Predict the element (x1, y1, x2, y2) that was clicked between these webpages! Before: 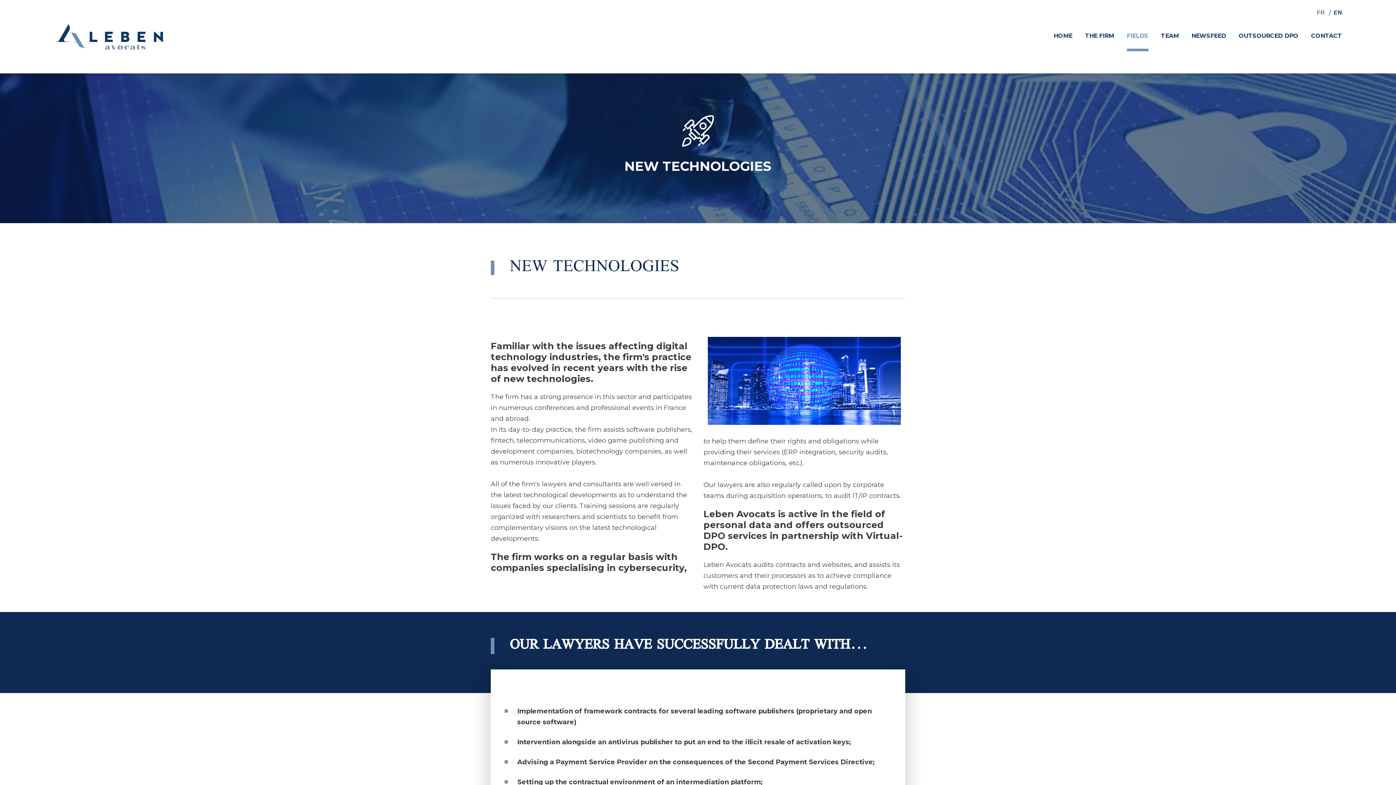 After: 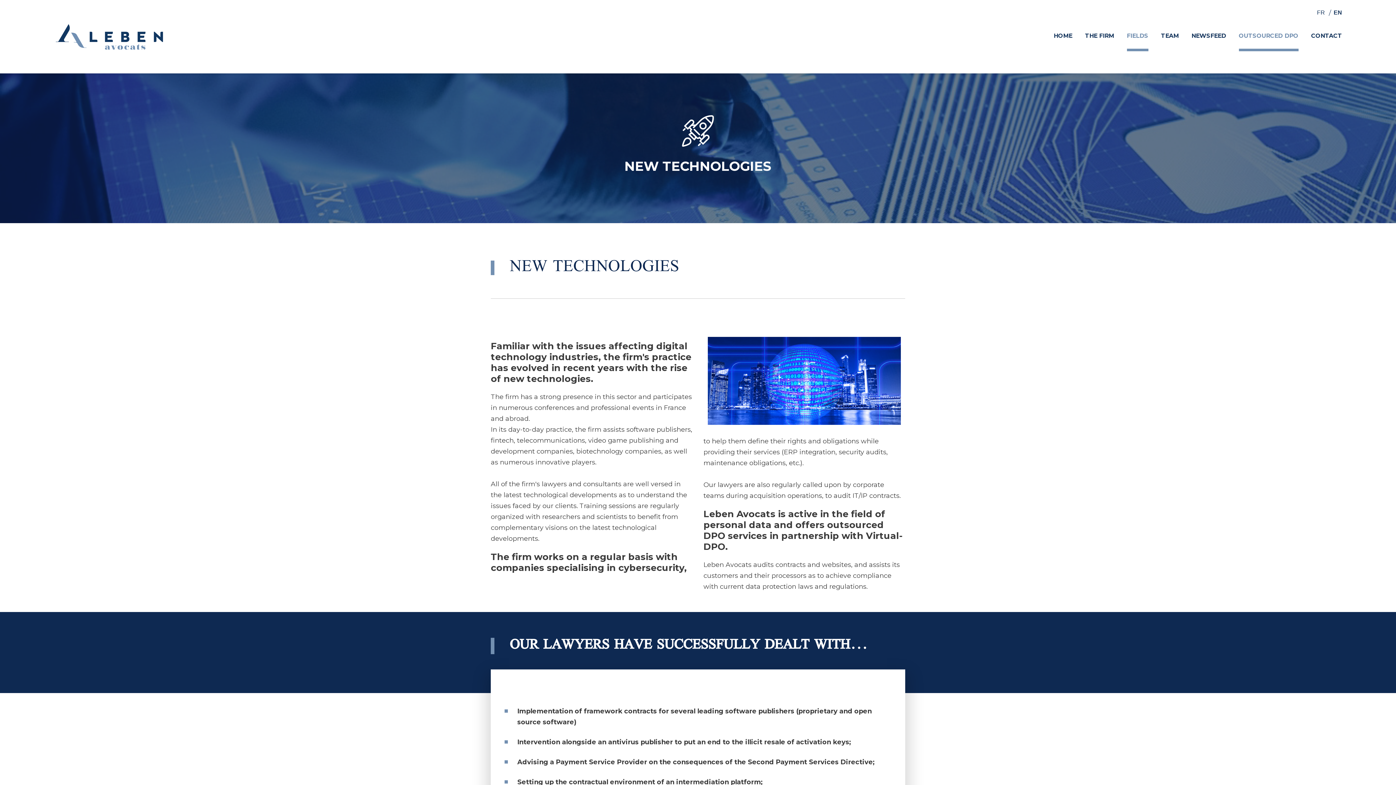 Action: bbox: (1239, 29, 1298, 48) label: OUTSOURCED DPO